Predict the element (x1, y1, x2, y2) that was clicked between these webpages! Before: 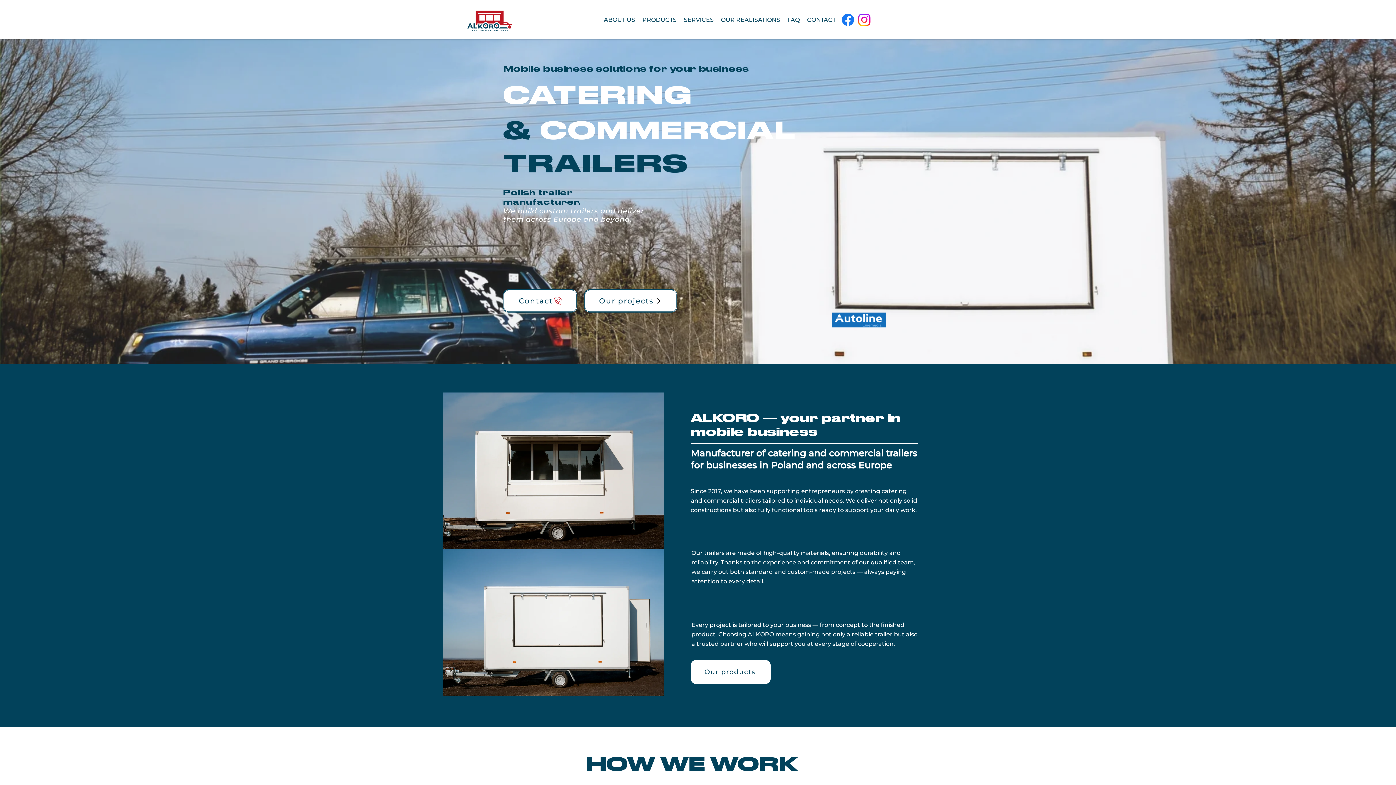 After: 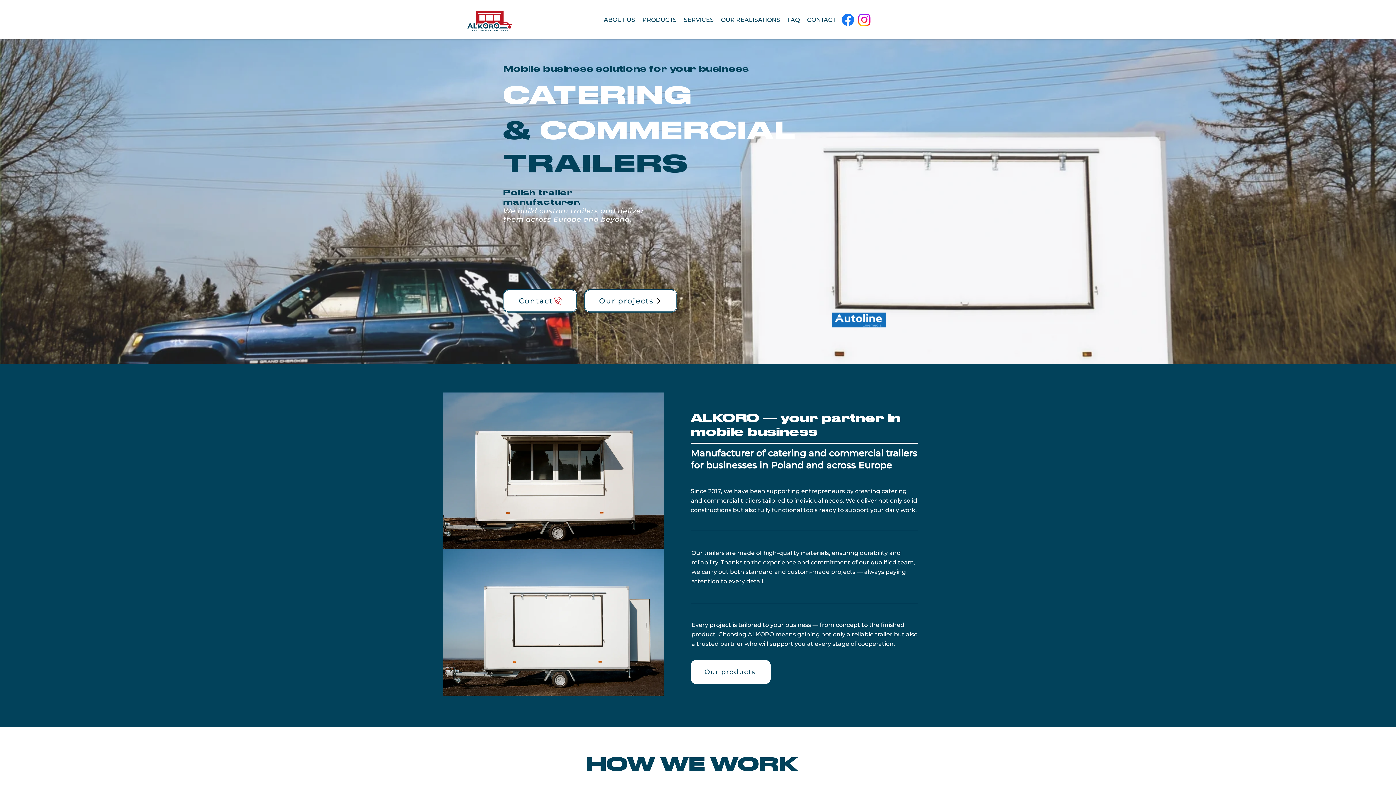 Action: bbox: (456, 7, 523, 32)